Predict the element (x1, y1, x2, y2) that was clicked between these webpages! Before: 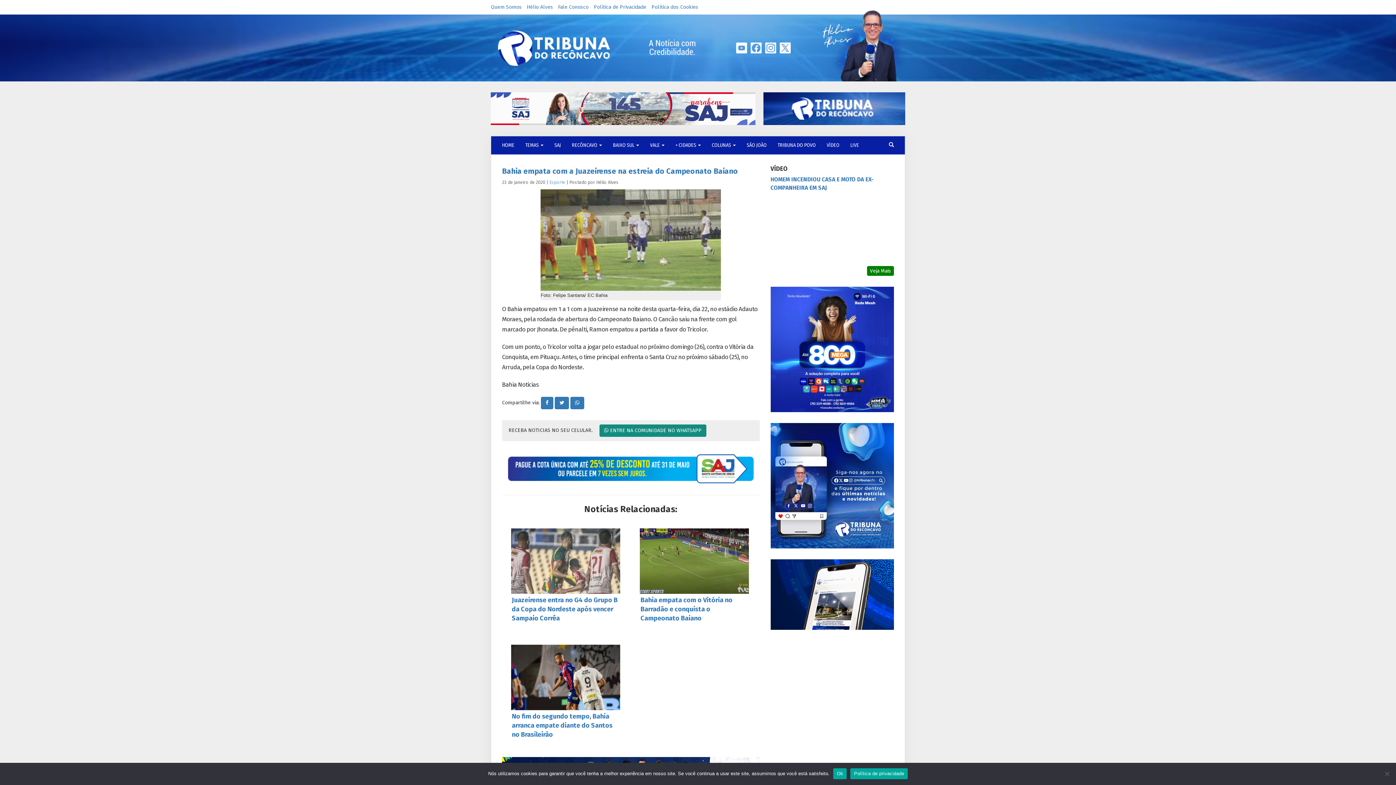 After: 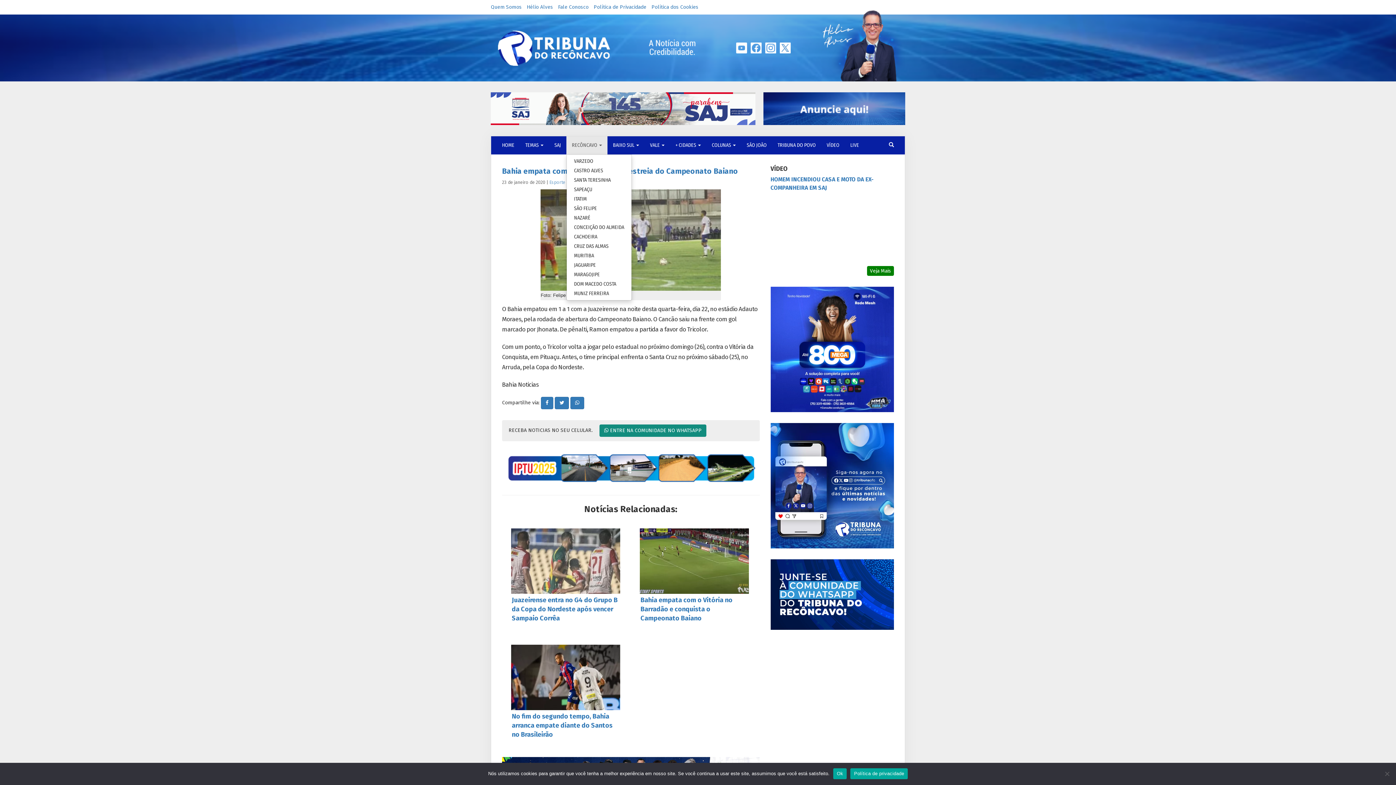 Action: label: RECÔNCAVO  bbox: (566, 136, 607, 154)